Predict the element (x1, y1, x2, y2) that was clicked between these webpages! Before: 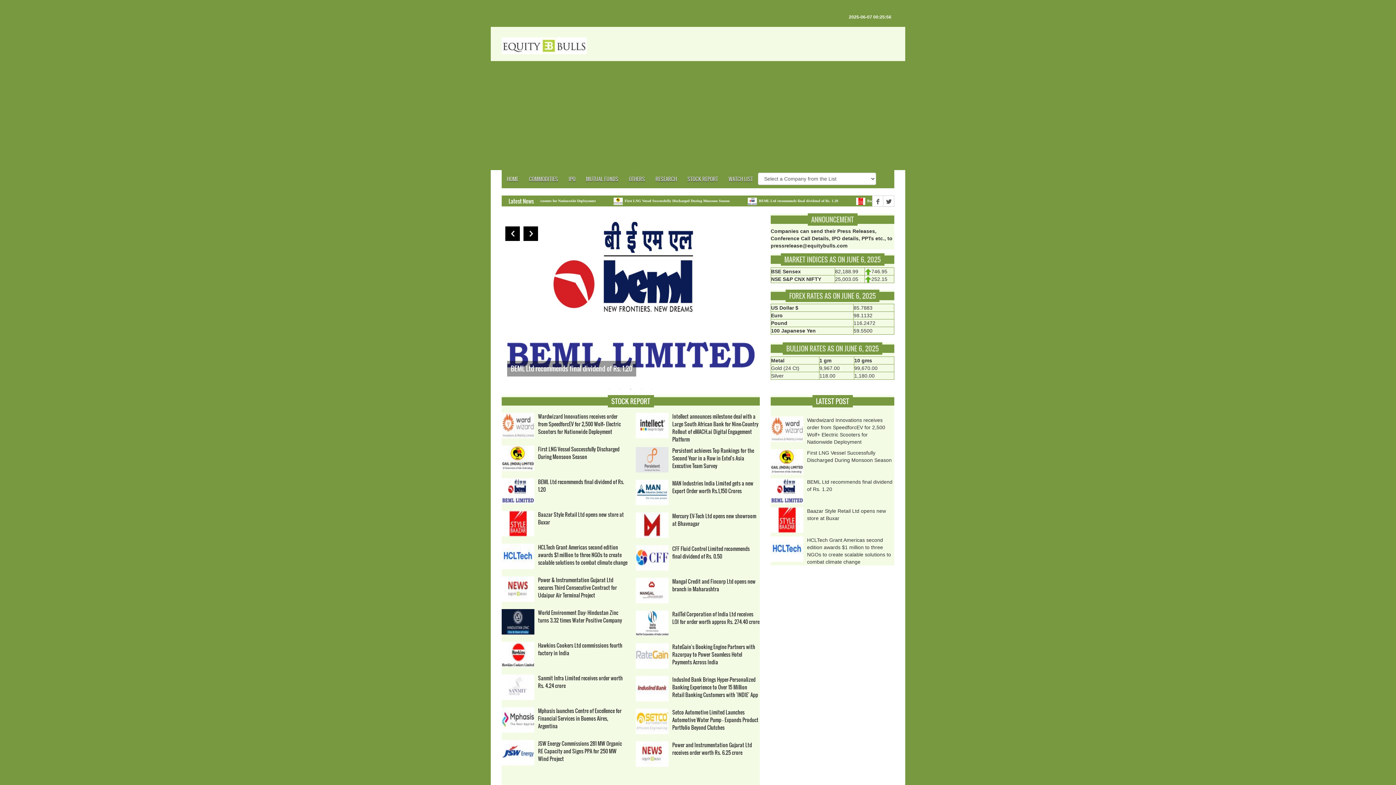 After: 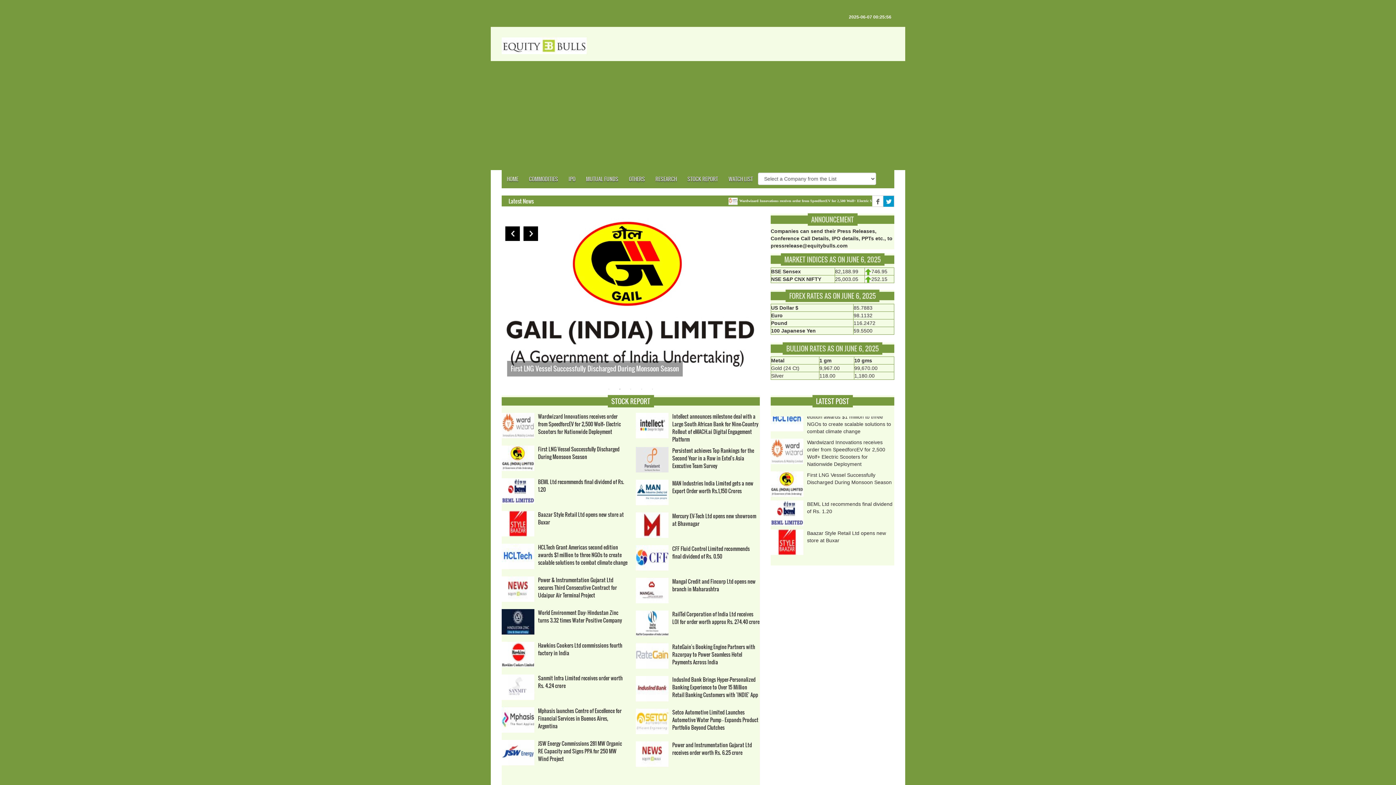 Action: bbox: (883, 196, 894, 206)